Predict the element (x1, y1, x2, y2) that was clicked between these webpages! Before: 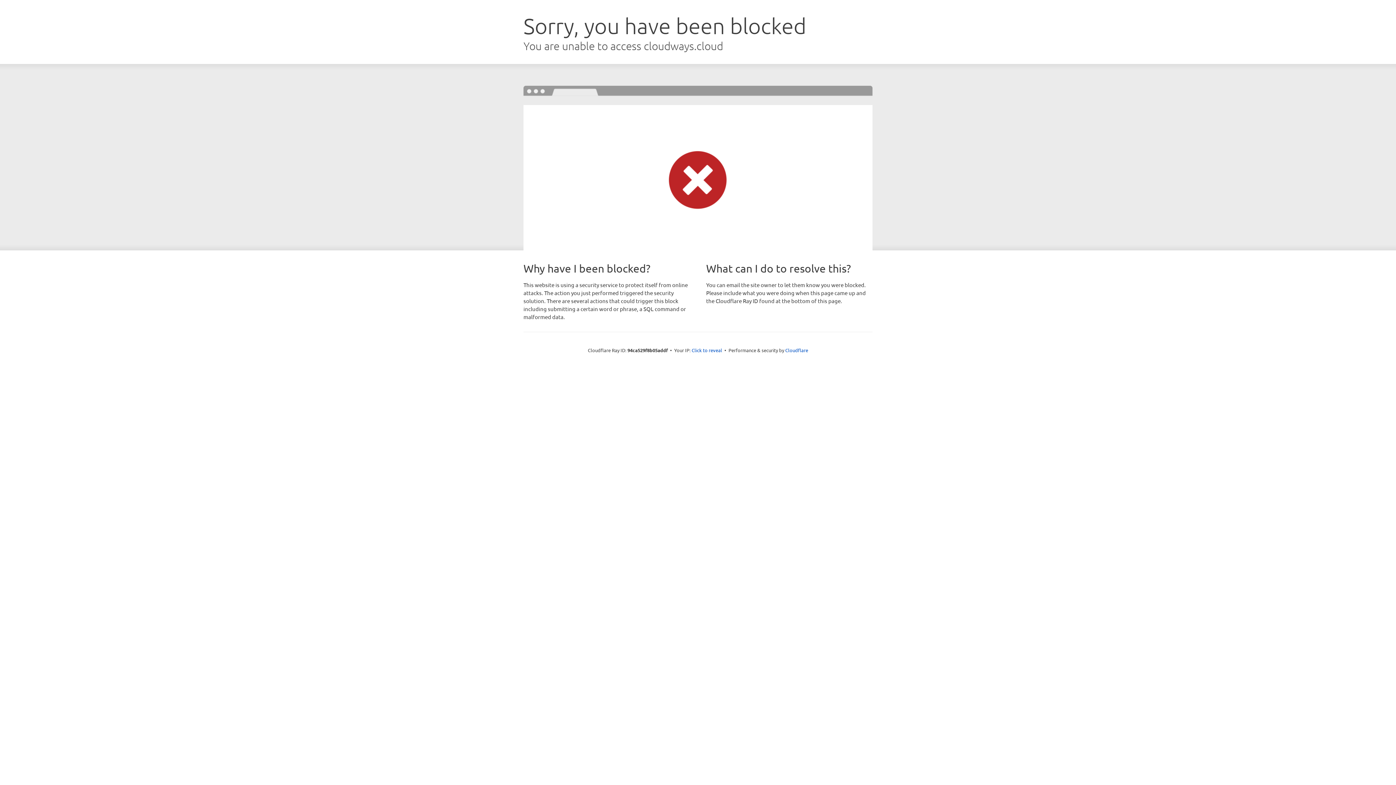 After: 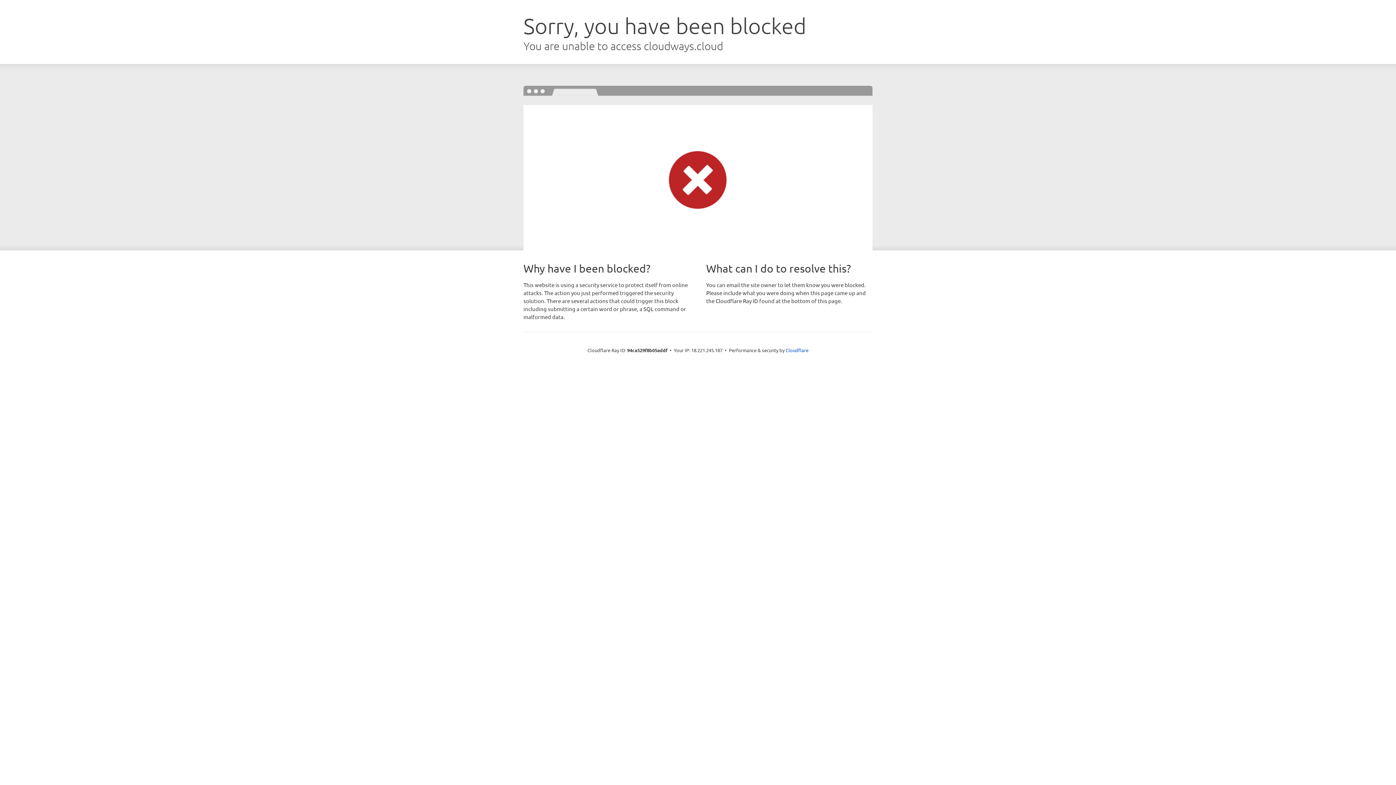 Action: bbox: (691, 346, 722, 353) label: Click to reveal